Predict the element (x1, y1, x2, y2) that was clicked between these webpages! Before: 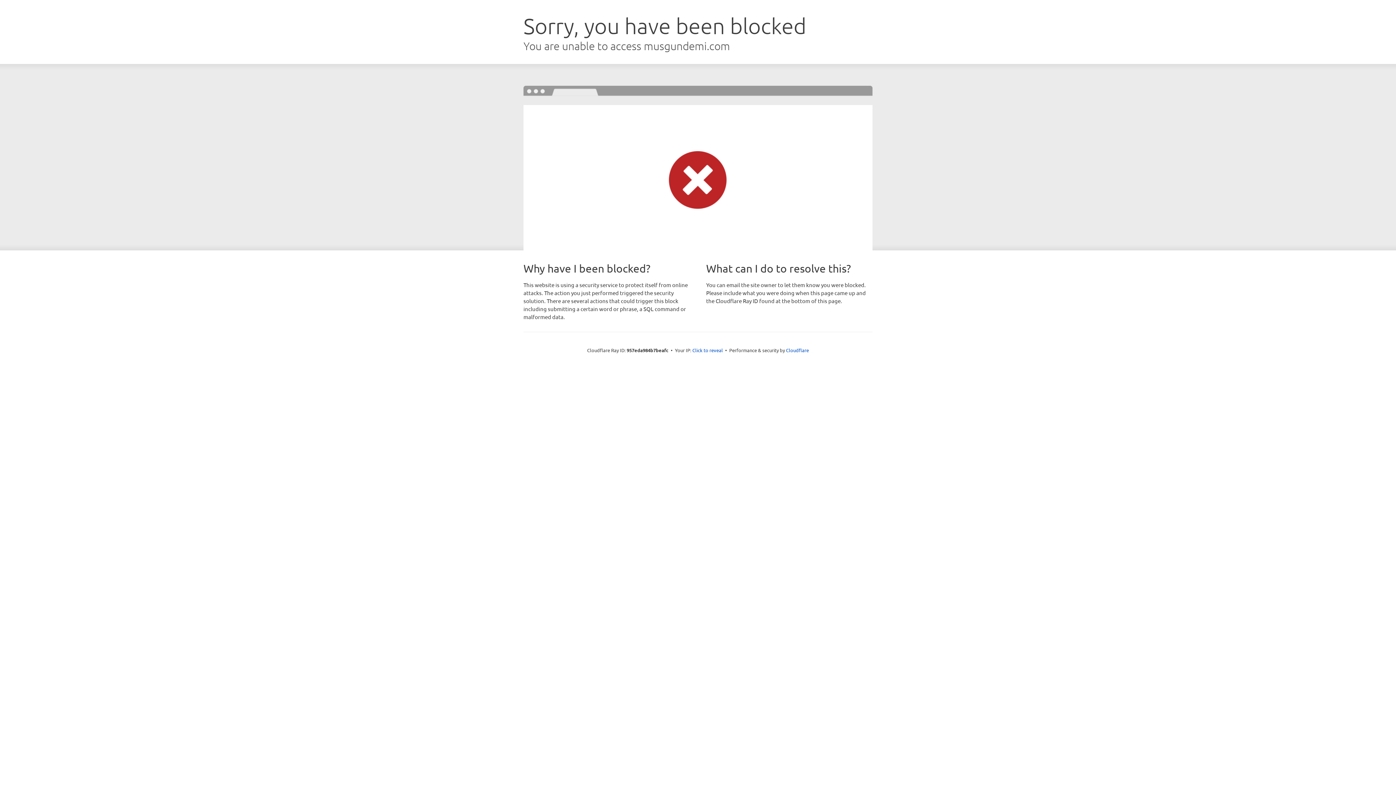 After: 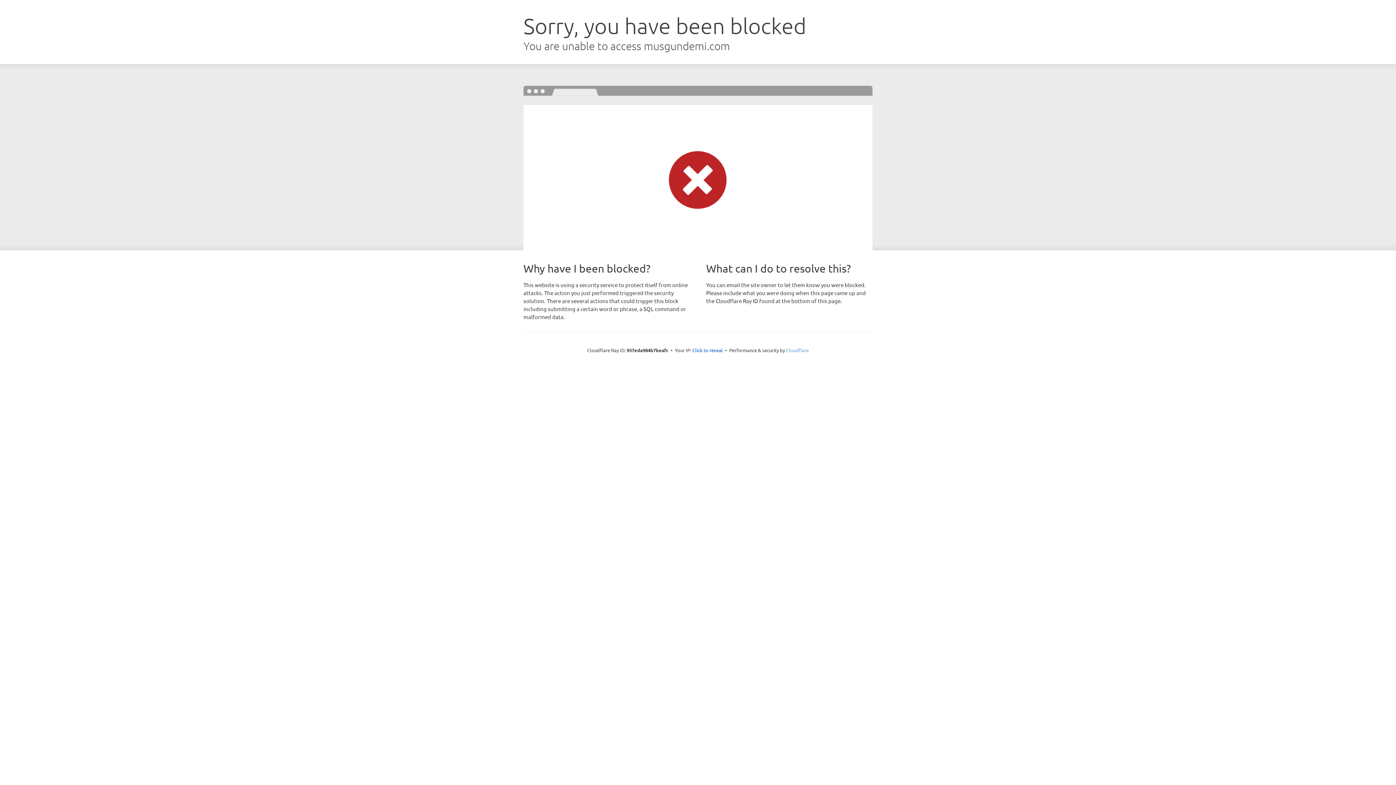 Action: bbox: (786, 347, 809, 353) label: Cloudflare